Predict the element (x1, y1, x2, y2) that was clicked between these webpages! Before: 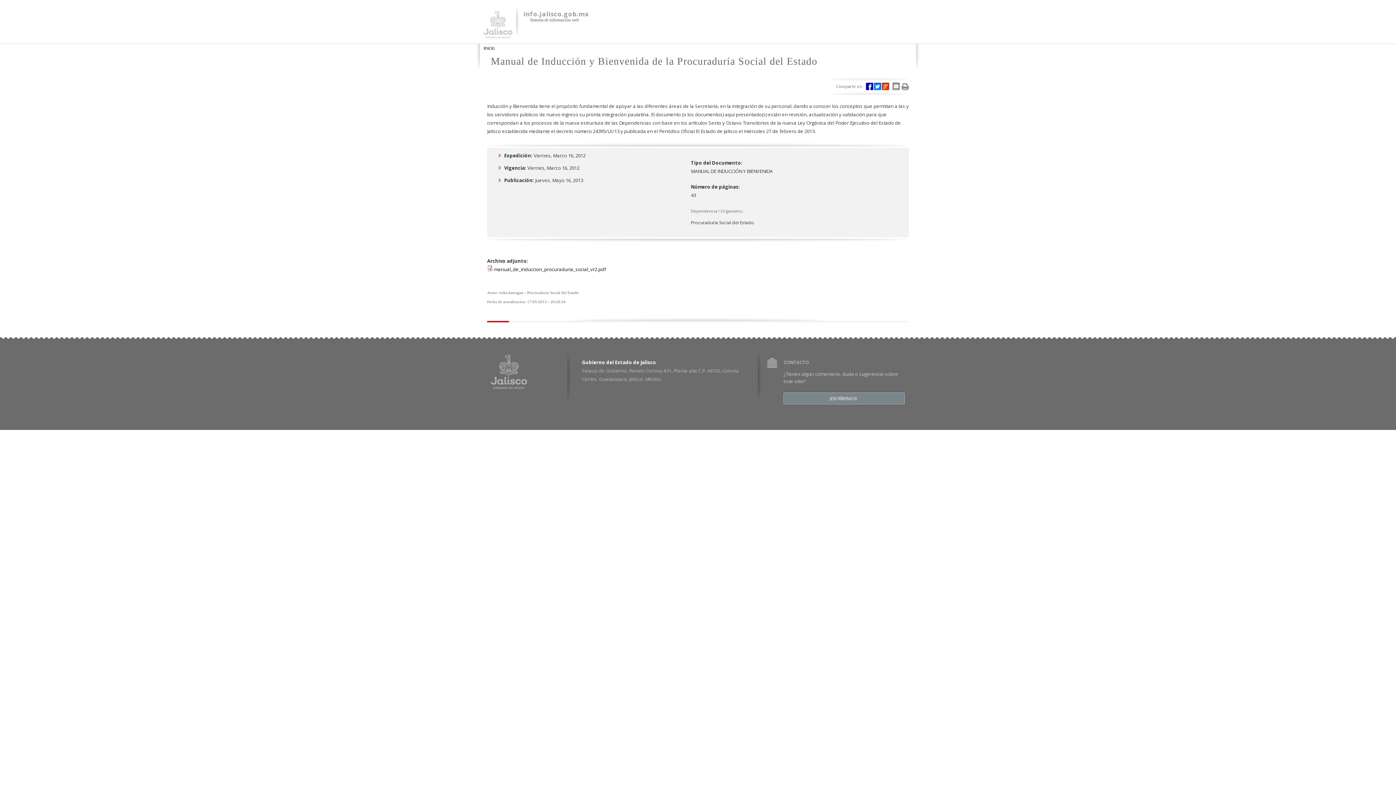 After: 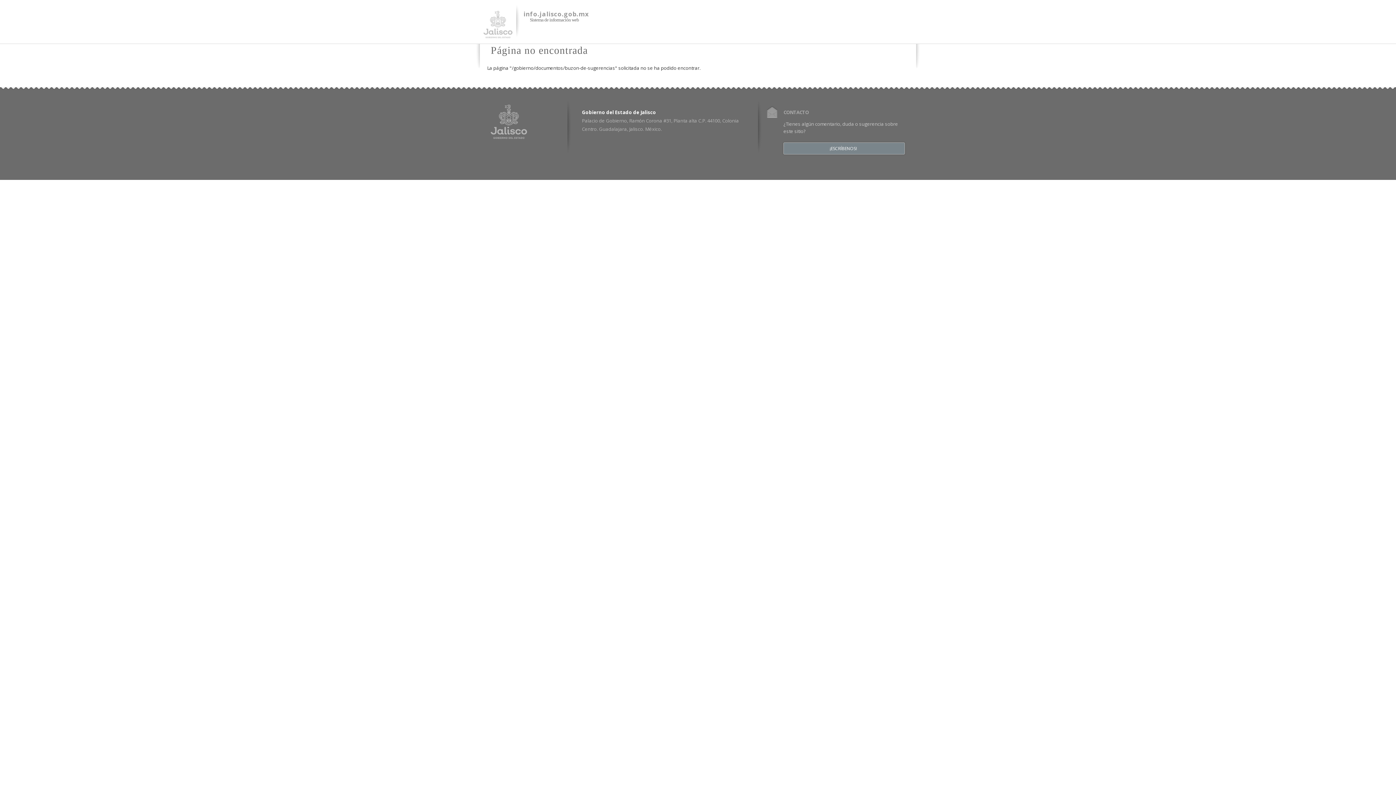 Action: label: ¡ESCRÍBENOS! bbox: (787, 395, 899, 401)